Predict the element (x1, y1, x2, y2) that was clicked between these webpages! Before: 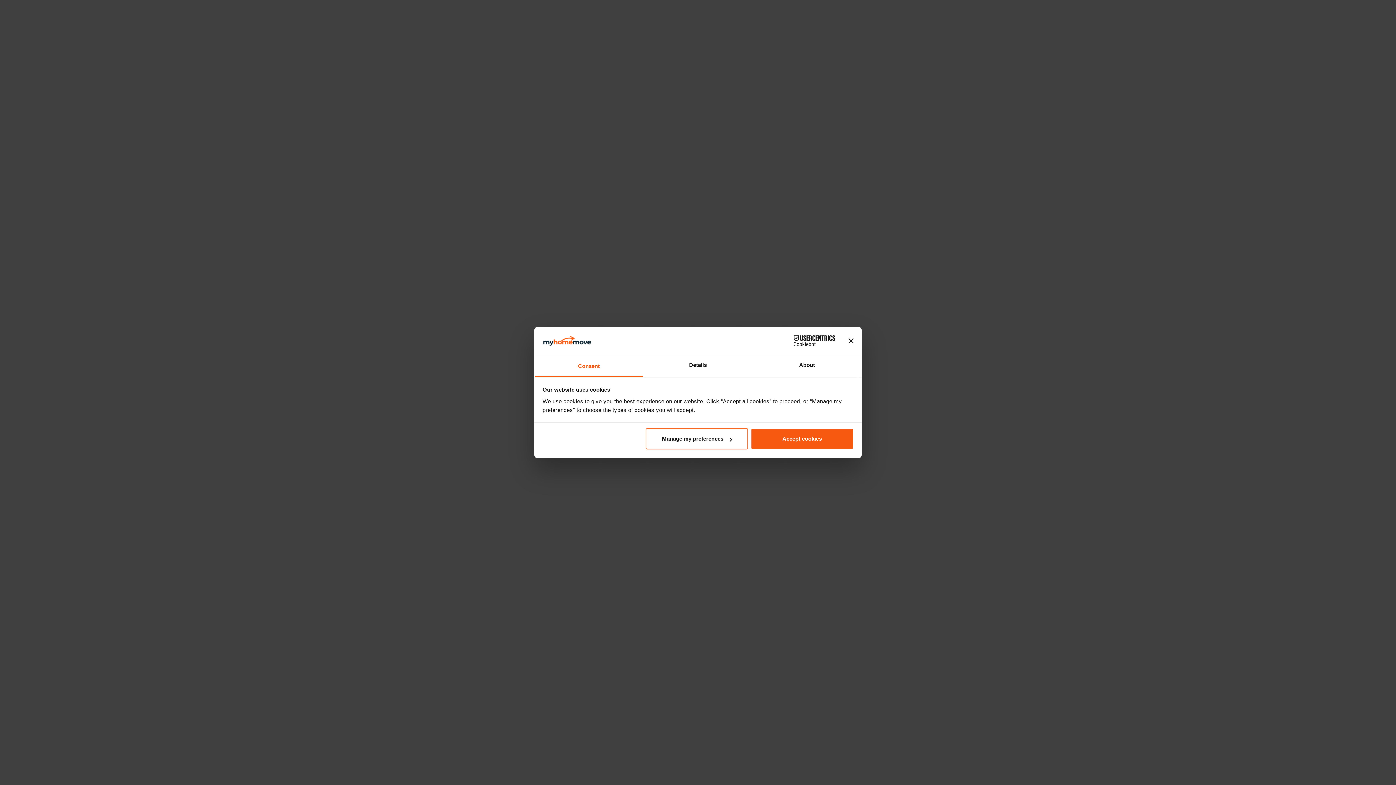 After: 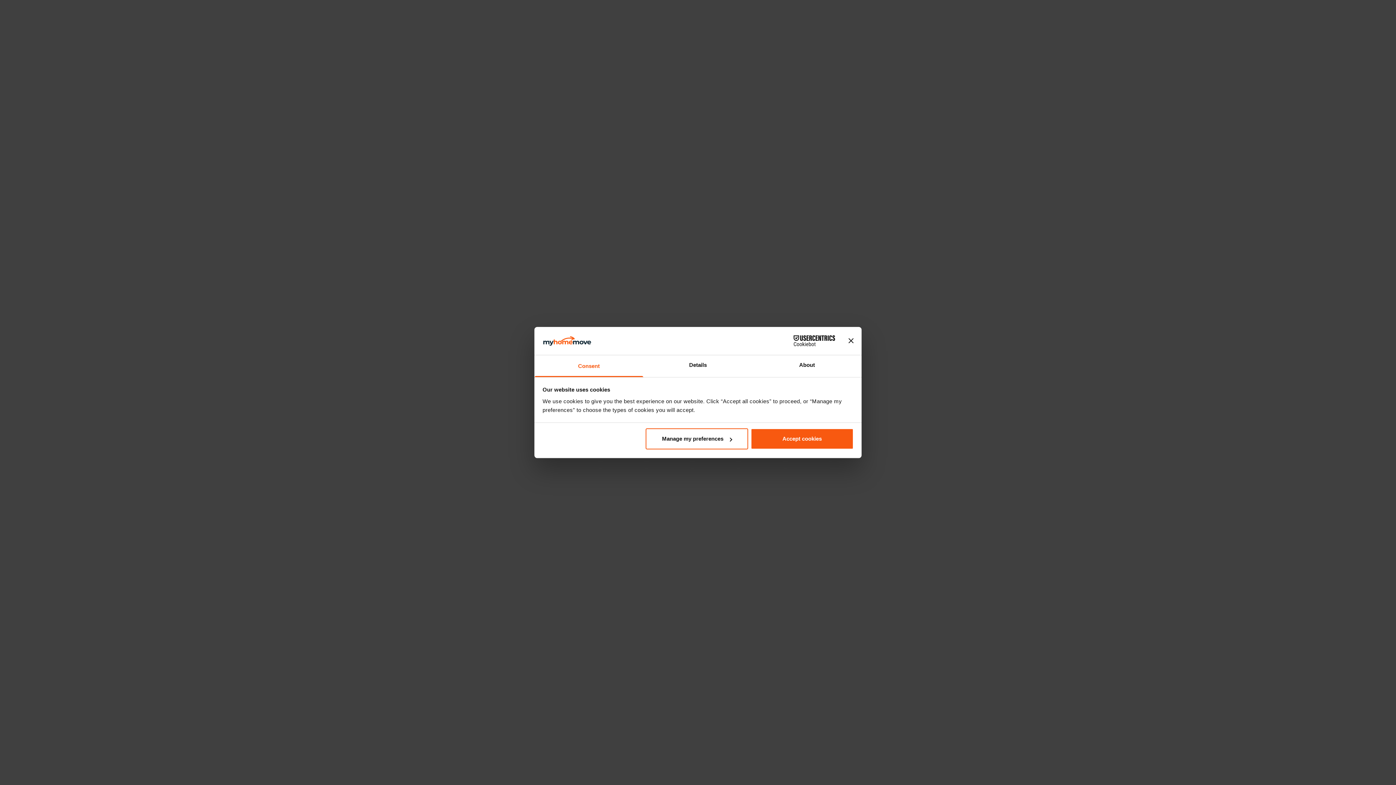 Action: bbox: (534, 355, 643, 377) label: Consent